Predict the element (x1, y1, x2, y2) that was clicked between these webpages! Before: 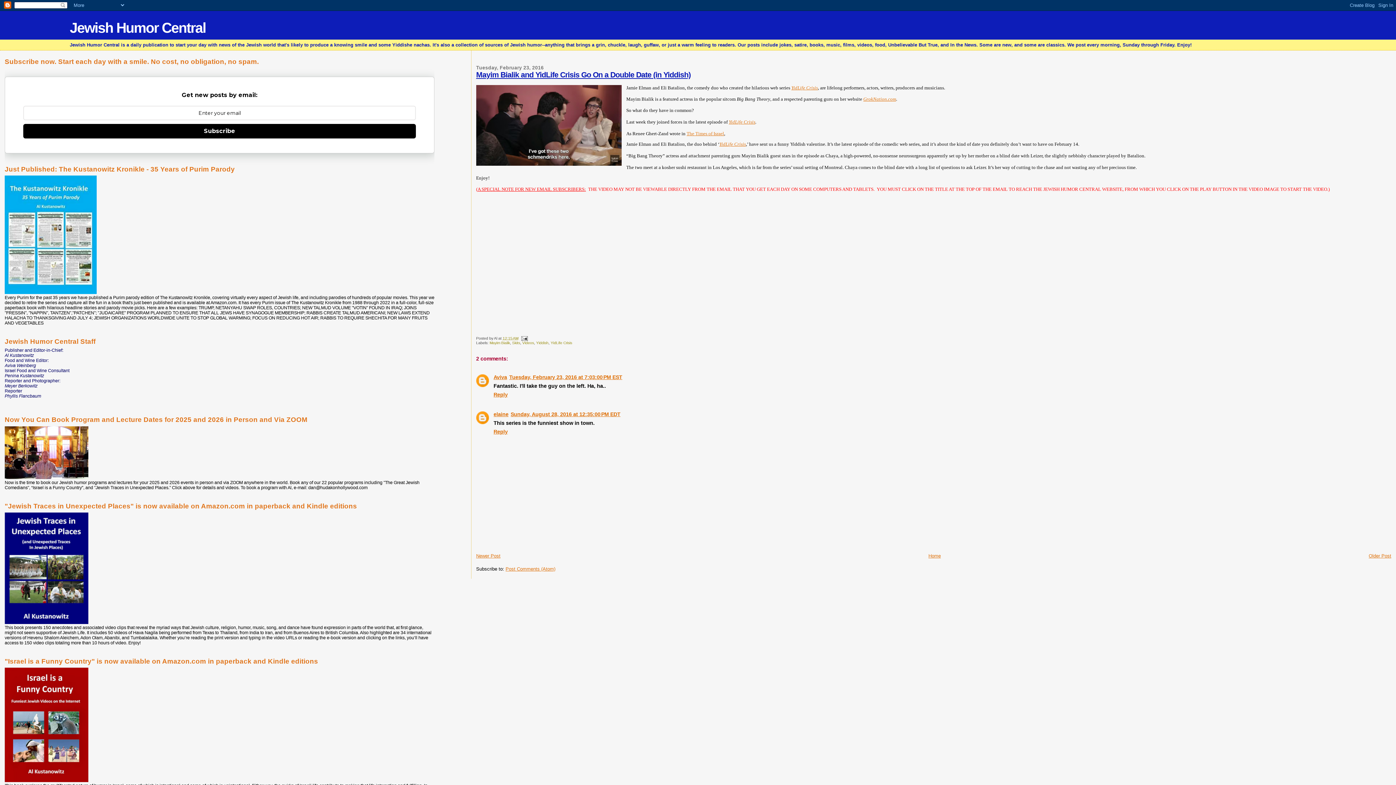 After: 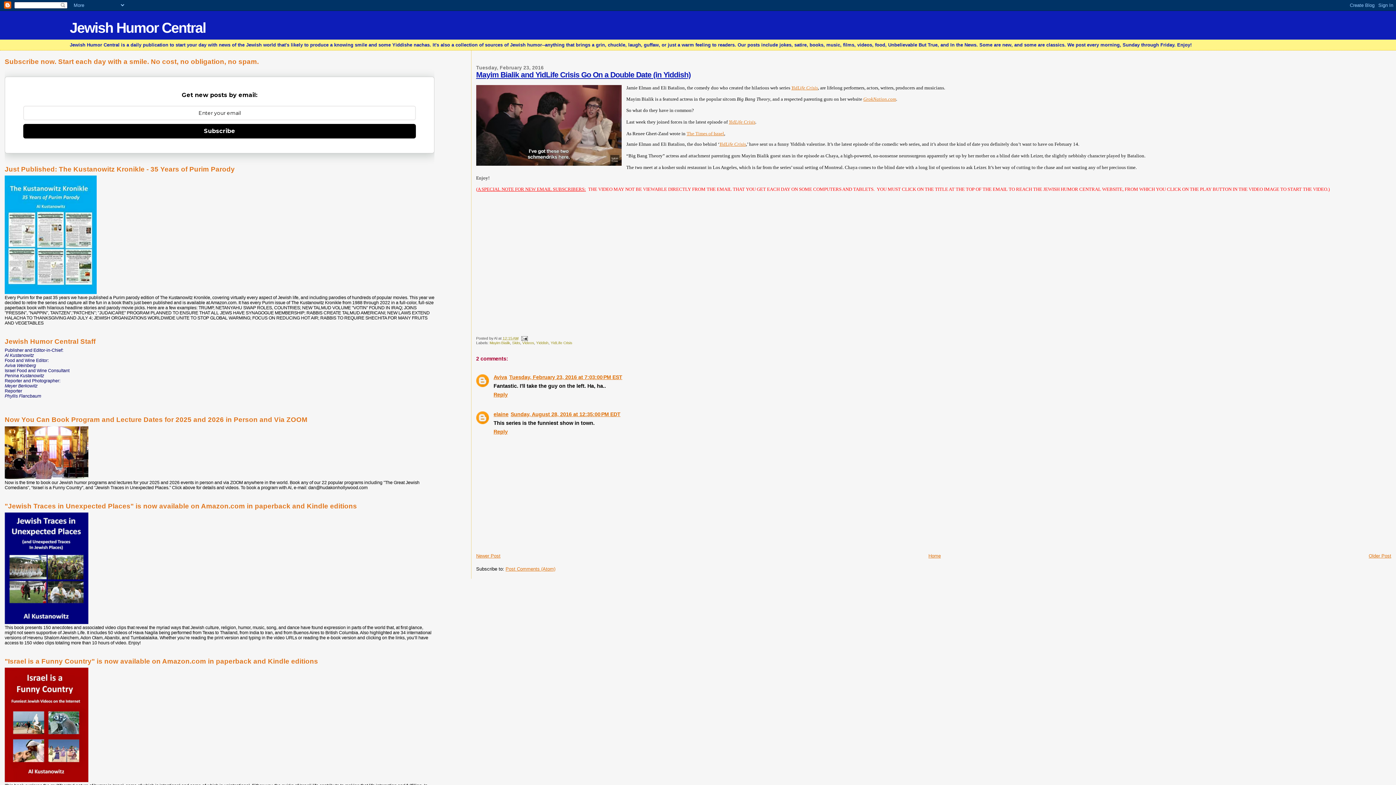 Action: bbox: (476, 70, 690, 78) label: Mayim Bialik and YidLife Crisis Go On a Double Date (in Yiddish)